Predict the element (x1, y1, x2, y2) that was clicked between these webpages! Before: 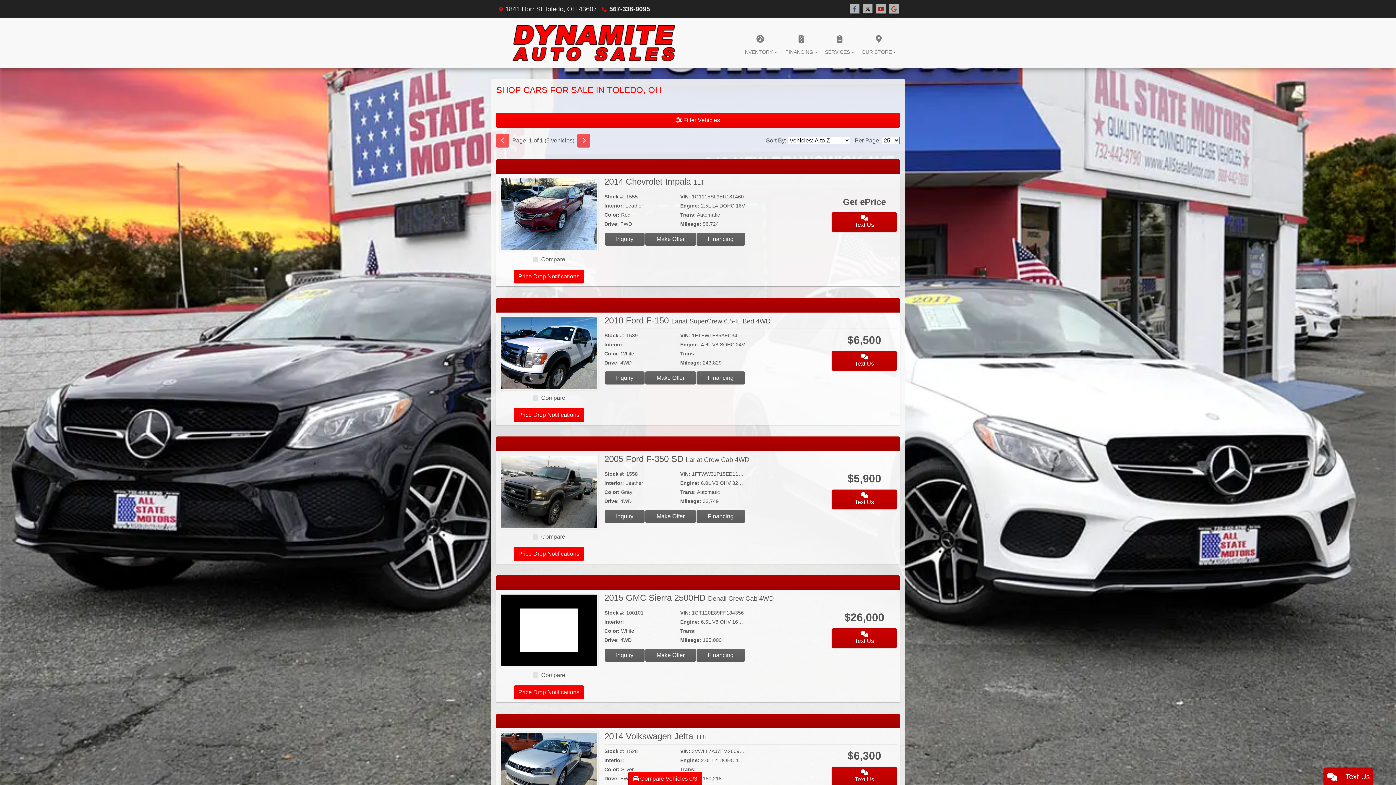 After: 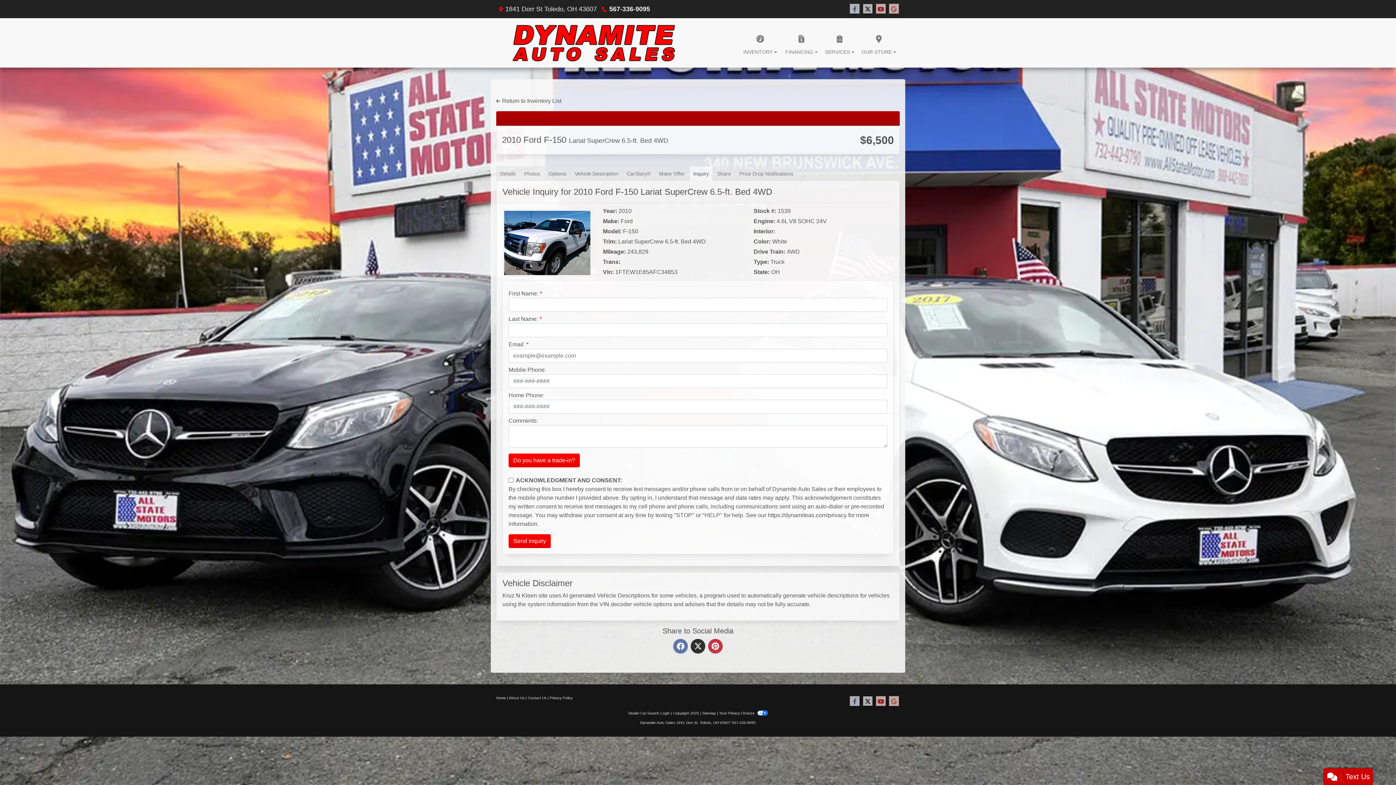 Action: label: 2010 Ford F-150 Lariat SuperCrew 6.5-ft. Bed 4WD bbox: (604, 371, 644, 384)